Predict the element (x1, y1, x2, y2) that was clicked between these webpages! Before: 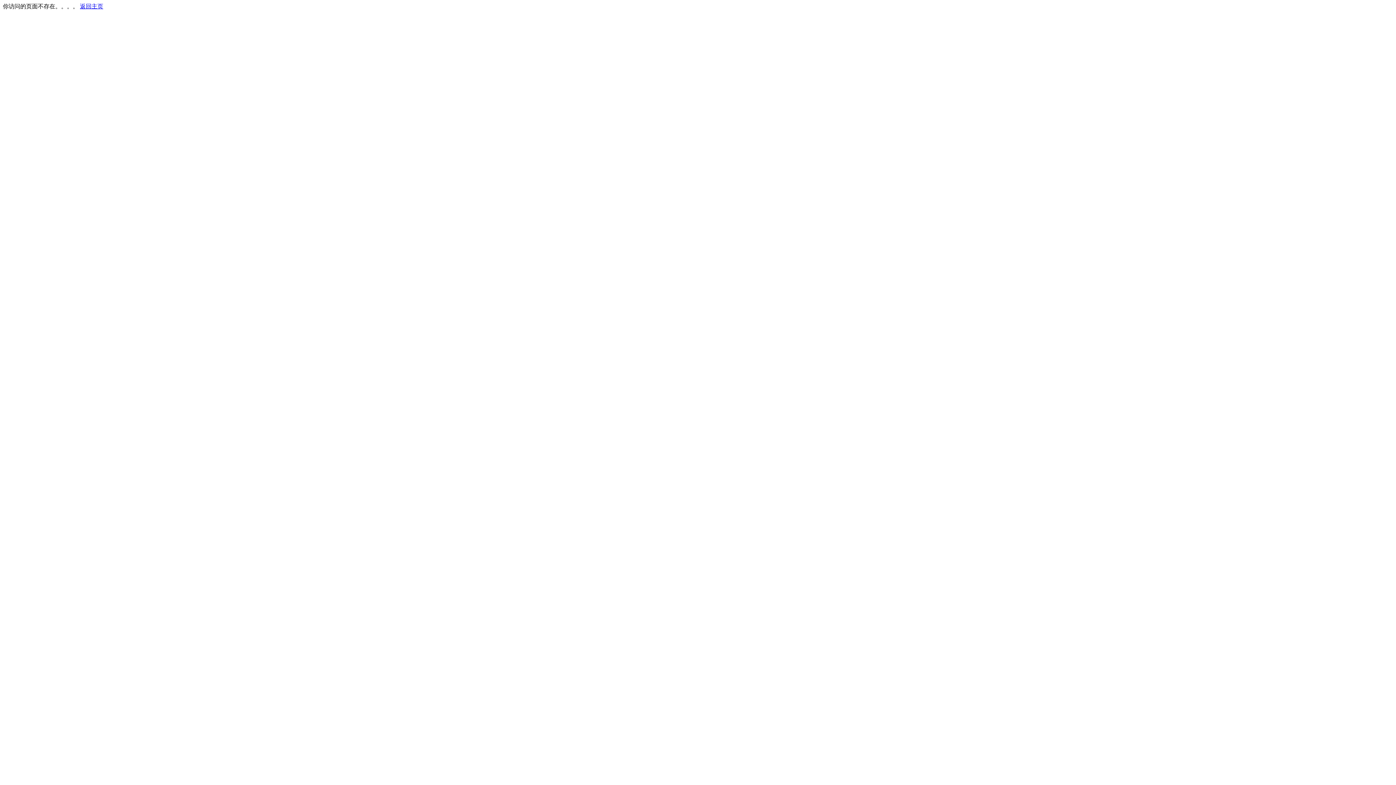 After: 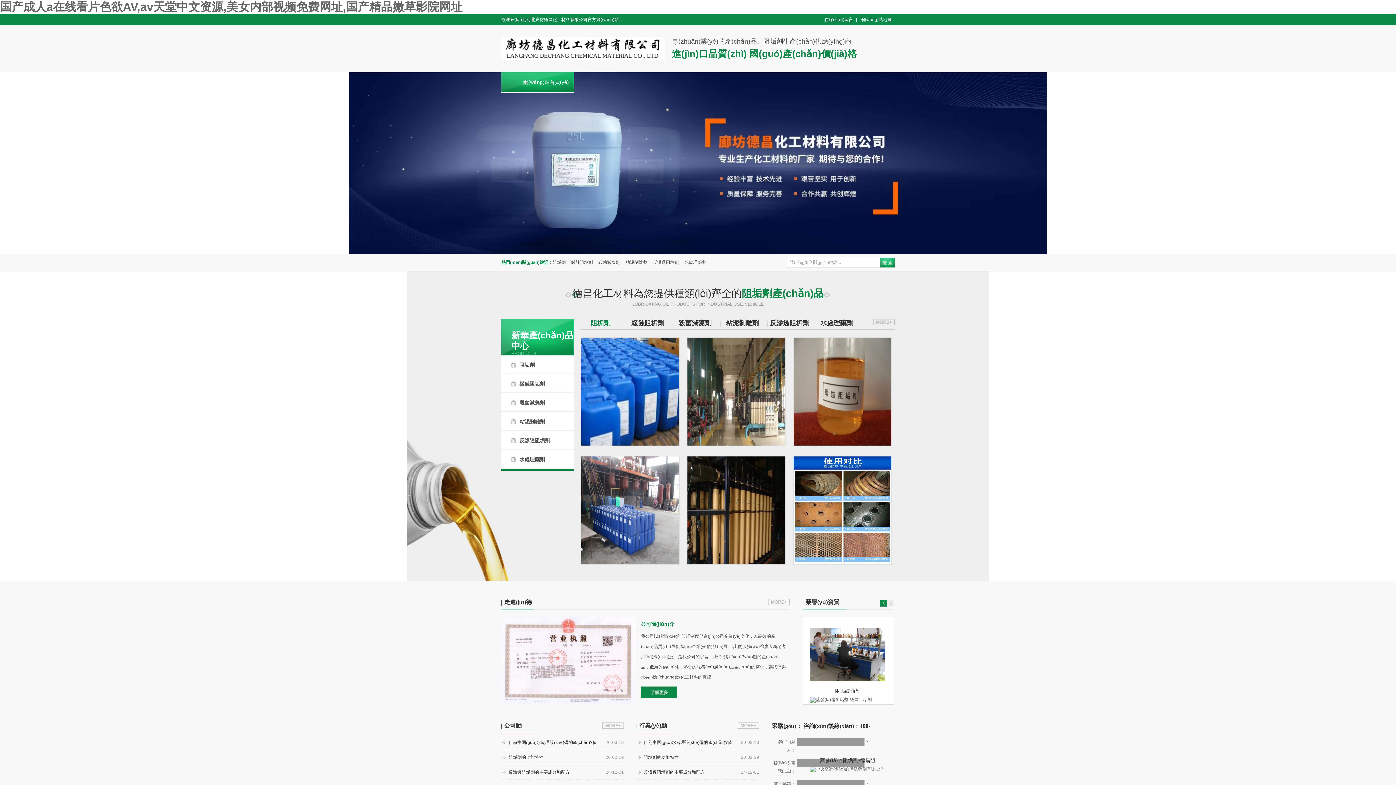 Action: bbox: (80, 3, 103, 9) label: 返回主页